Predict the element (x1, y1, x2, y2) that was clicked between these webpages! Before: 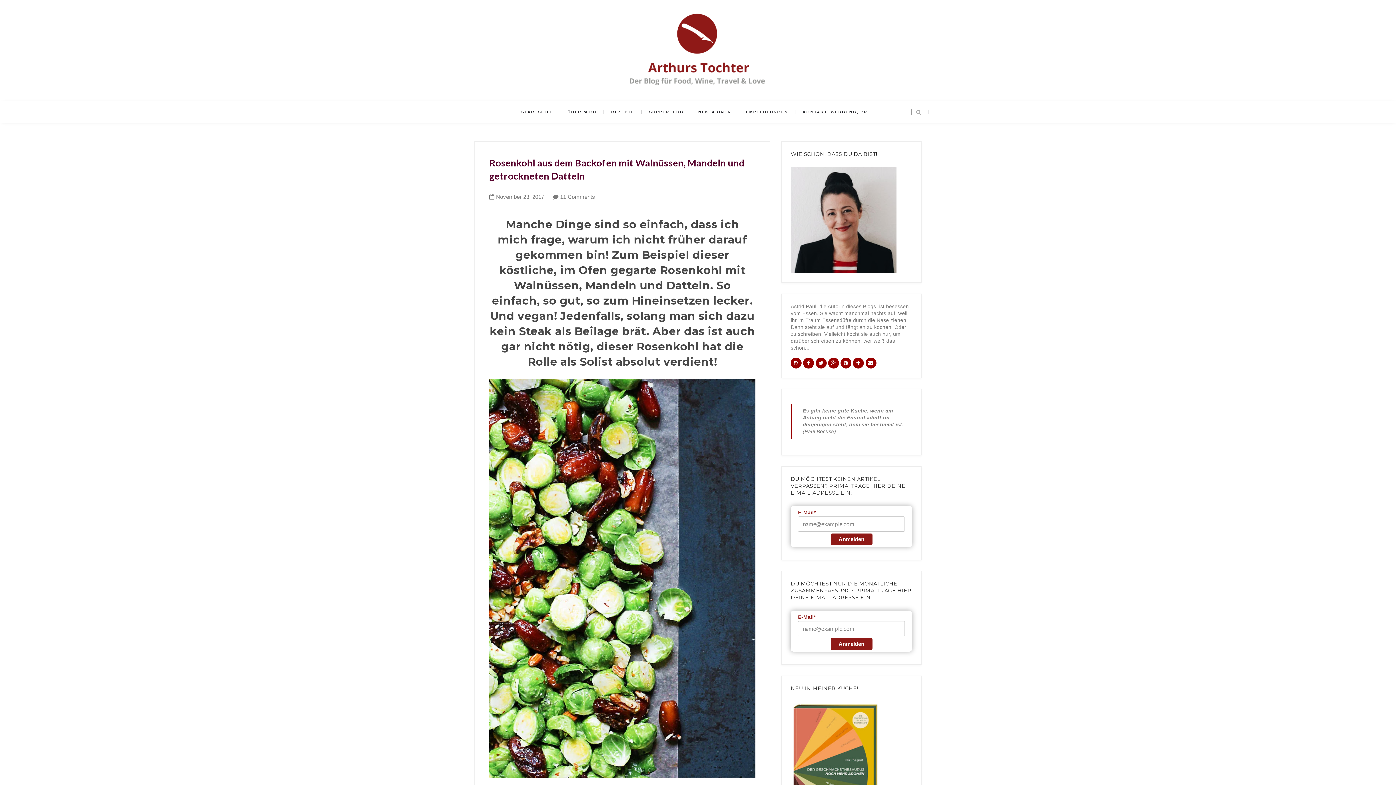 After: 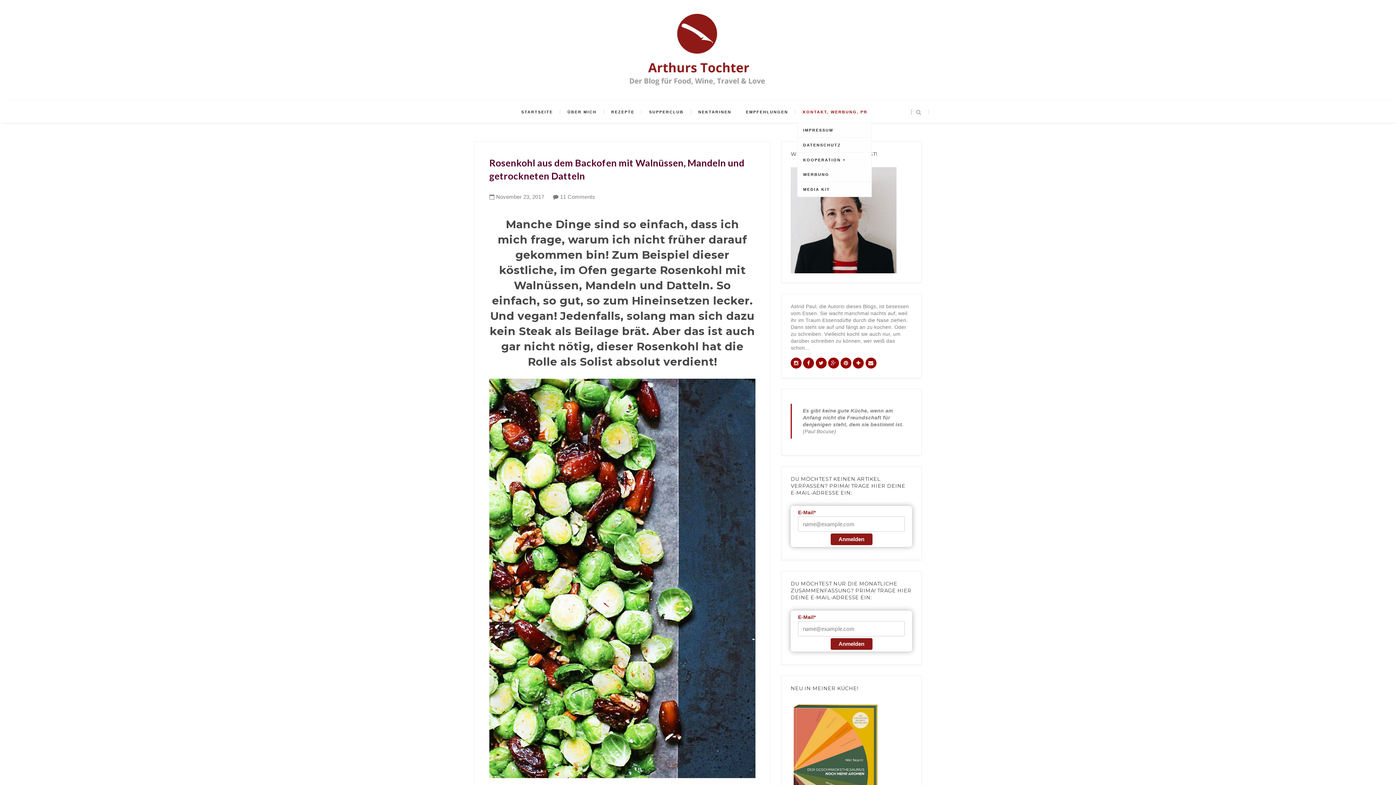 Action: label: KONTAKT, WERBUNG, PR bbox: (802, 101, 867, 123)